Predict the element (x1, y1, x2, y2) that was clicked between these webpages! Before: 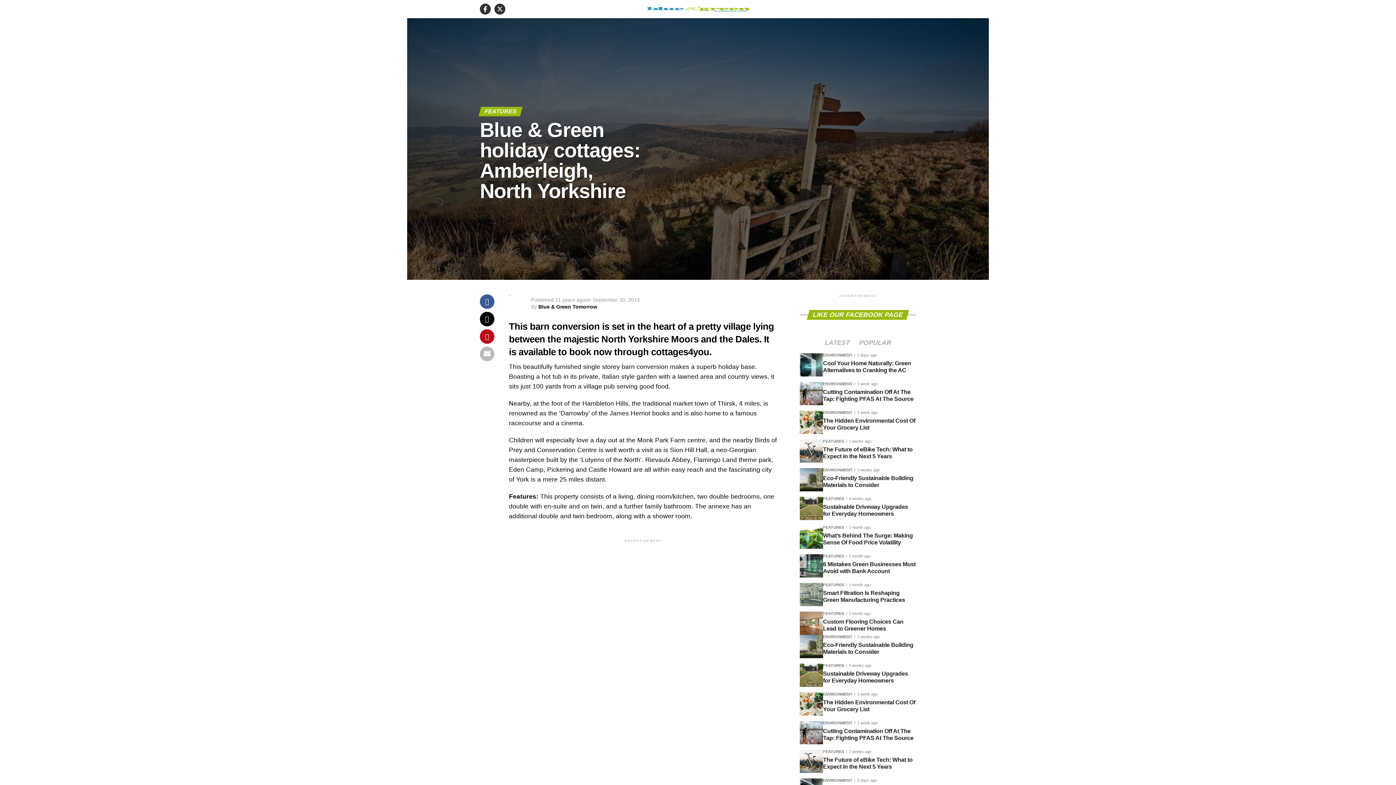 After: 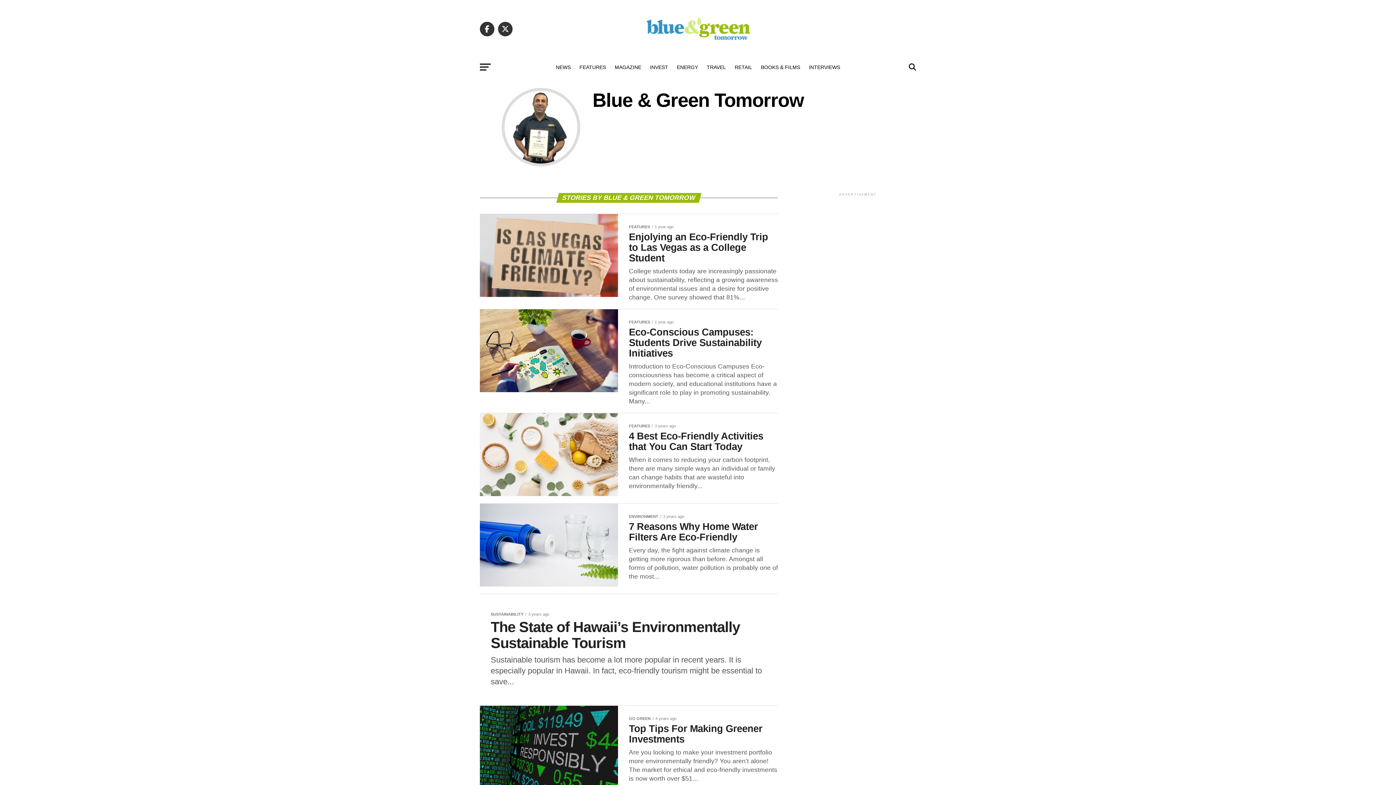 Action: bbox: (538, 304, 597, 309) label: Blue & Green Tomorrow